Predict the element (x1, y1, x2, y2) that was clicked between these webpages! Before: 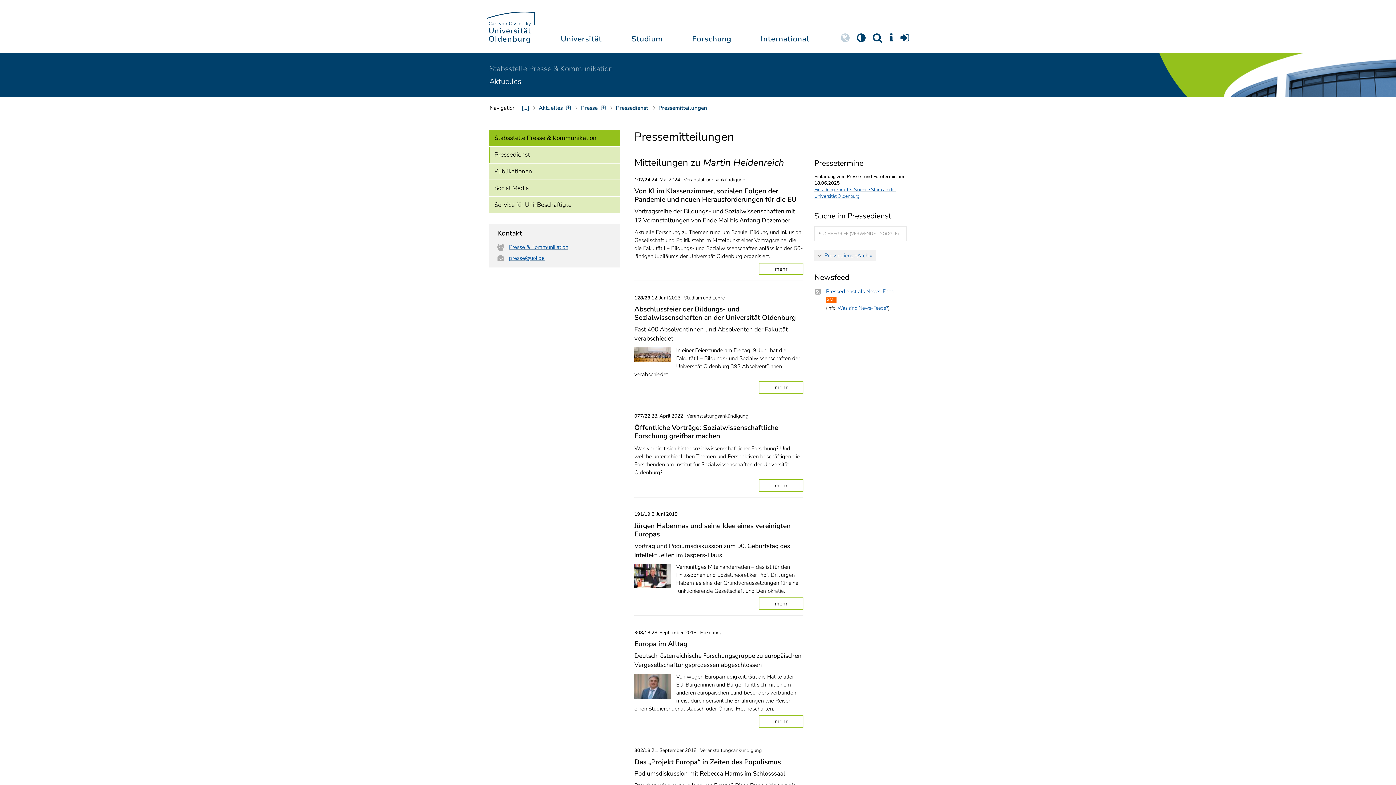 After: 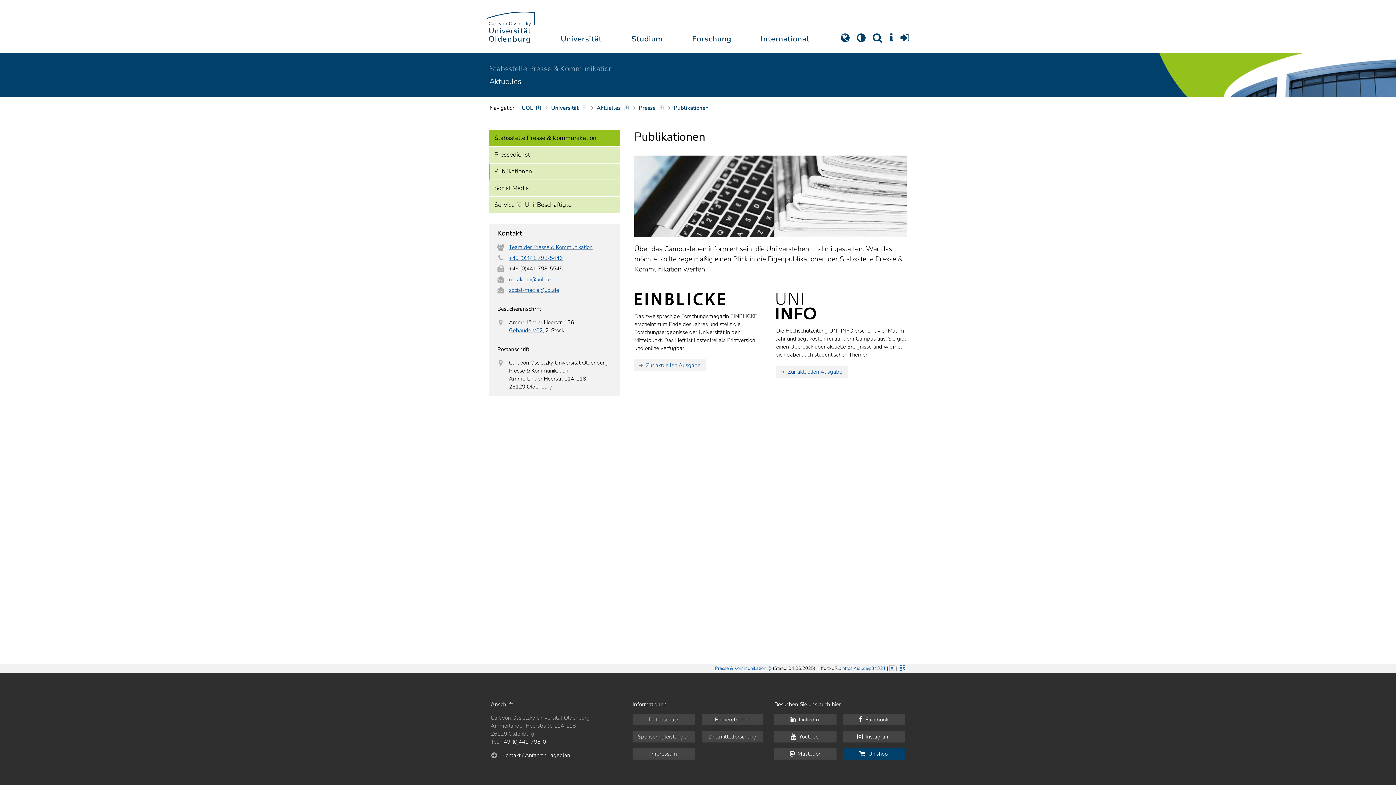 Action: label: Publikationen bbox: (489, 163, 620, 179)